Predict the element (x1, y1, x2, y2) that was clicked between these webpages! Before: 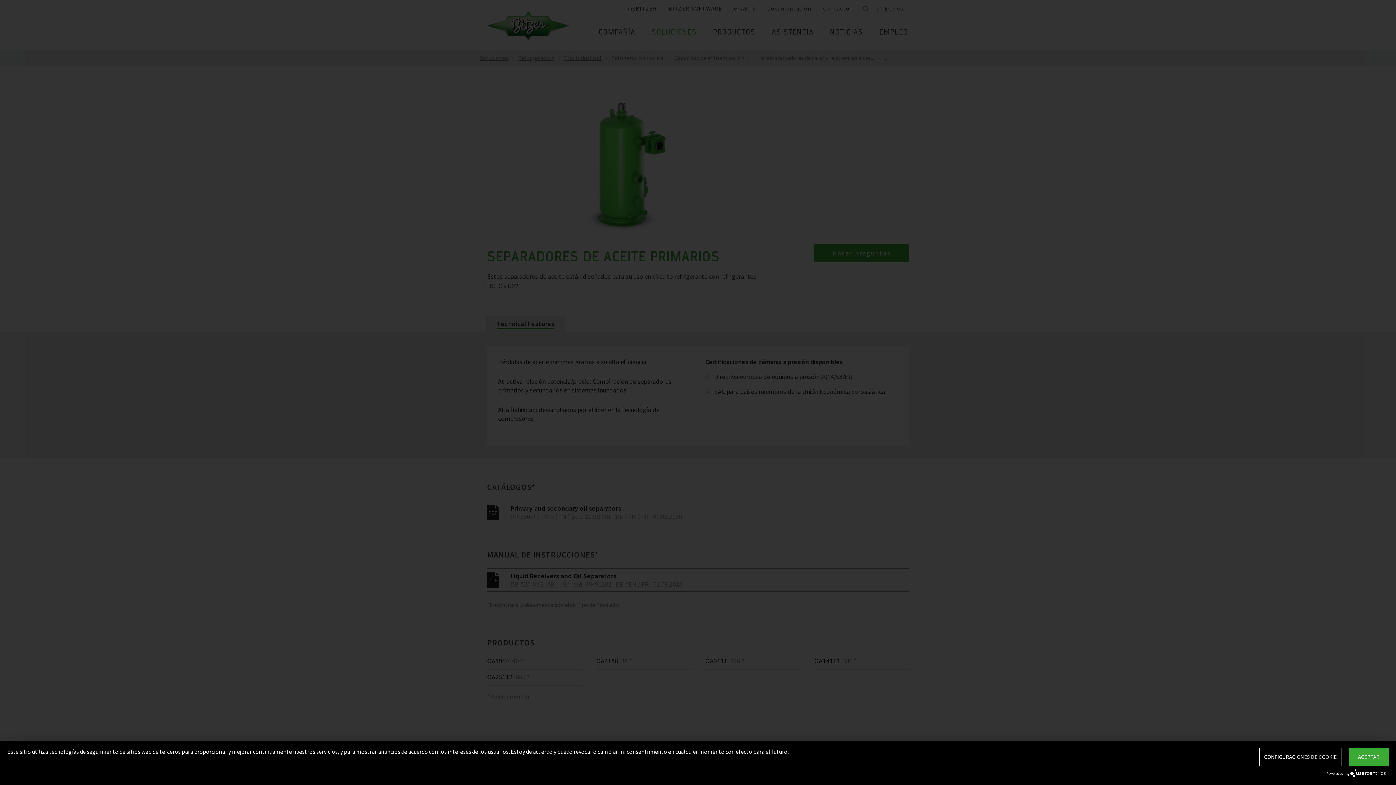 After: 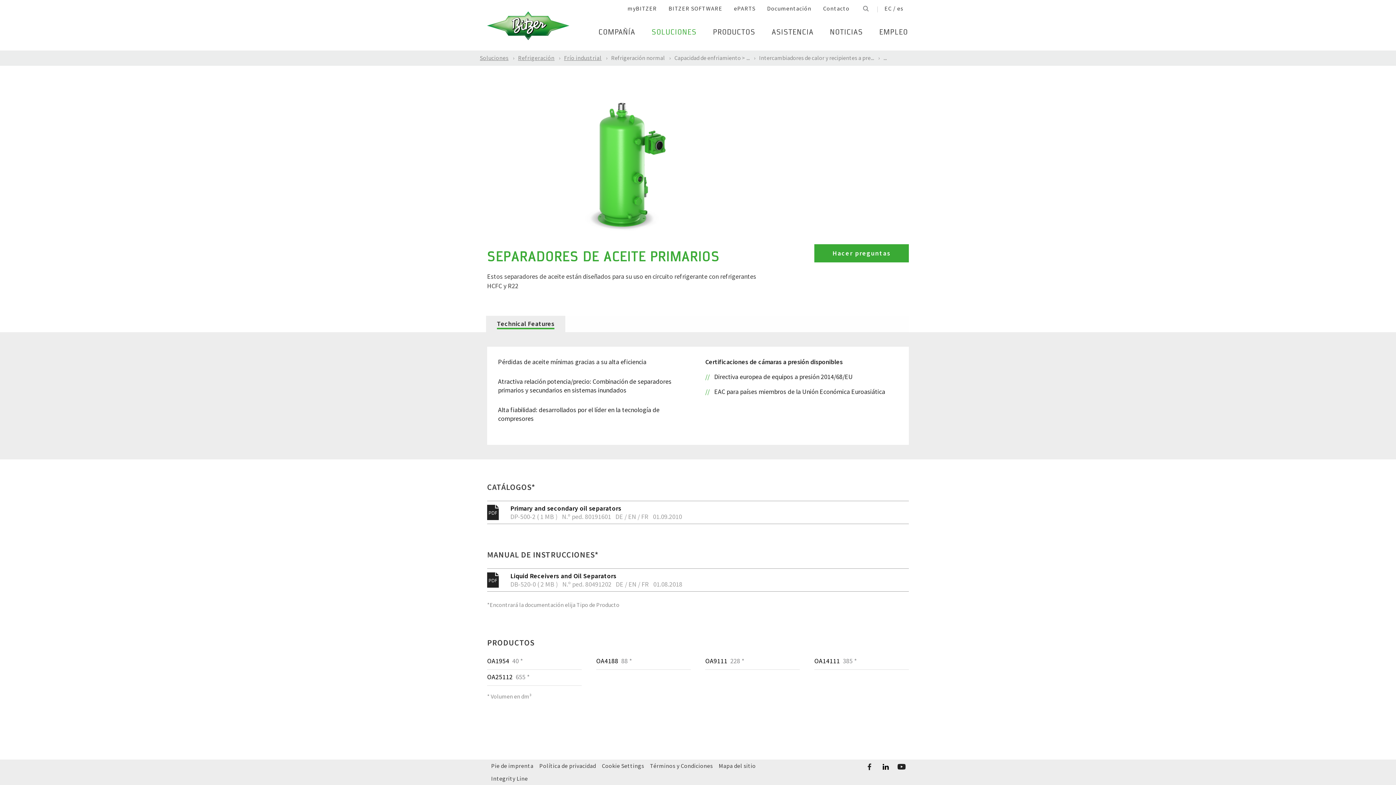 Action: label: ACEPTAR bbox: (1349, 748, 1389, 766)